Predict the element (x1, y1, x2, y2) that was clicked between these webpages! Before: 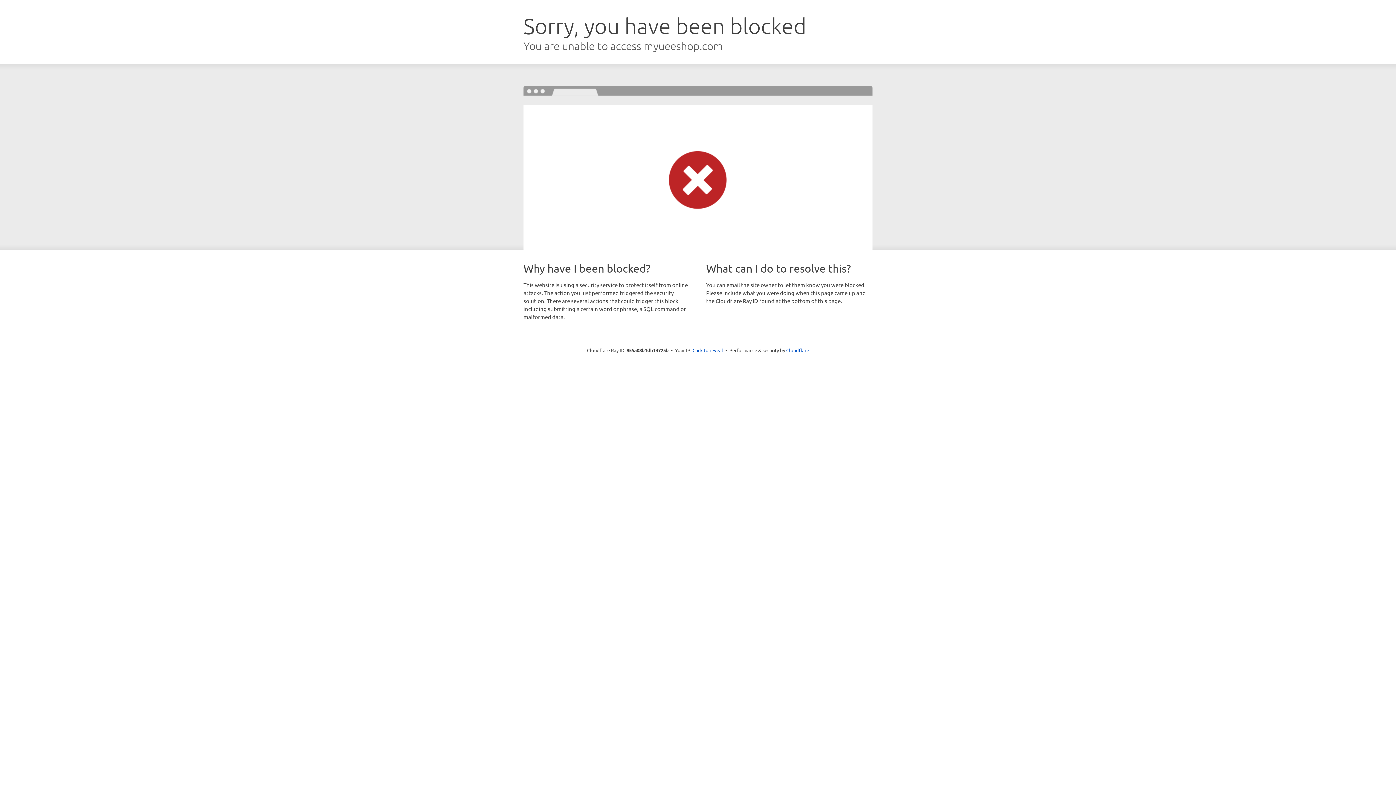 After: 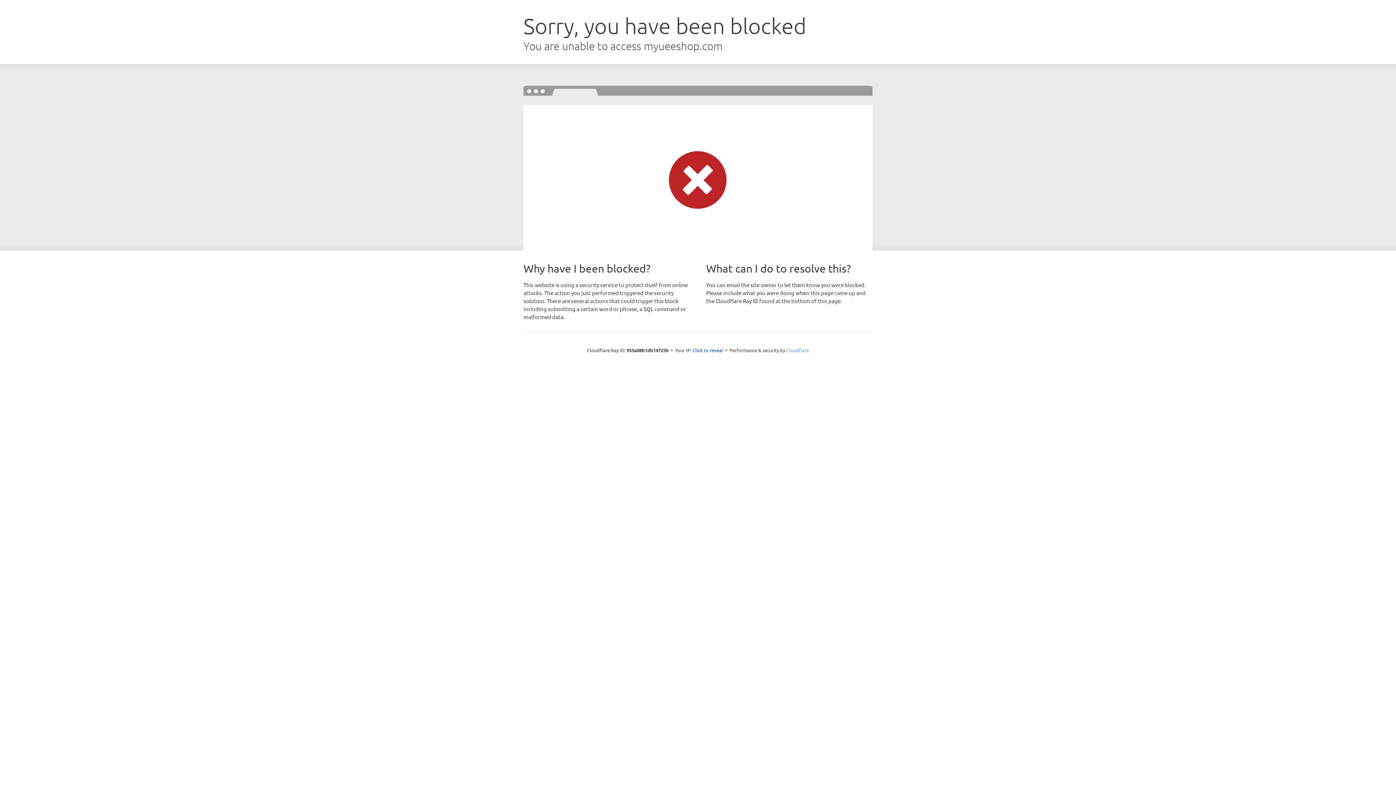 Action: bbox: (786, 347, 809, 353) label: Cloudflare